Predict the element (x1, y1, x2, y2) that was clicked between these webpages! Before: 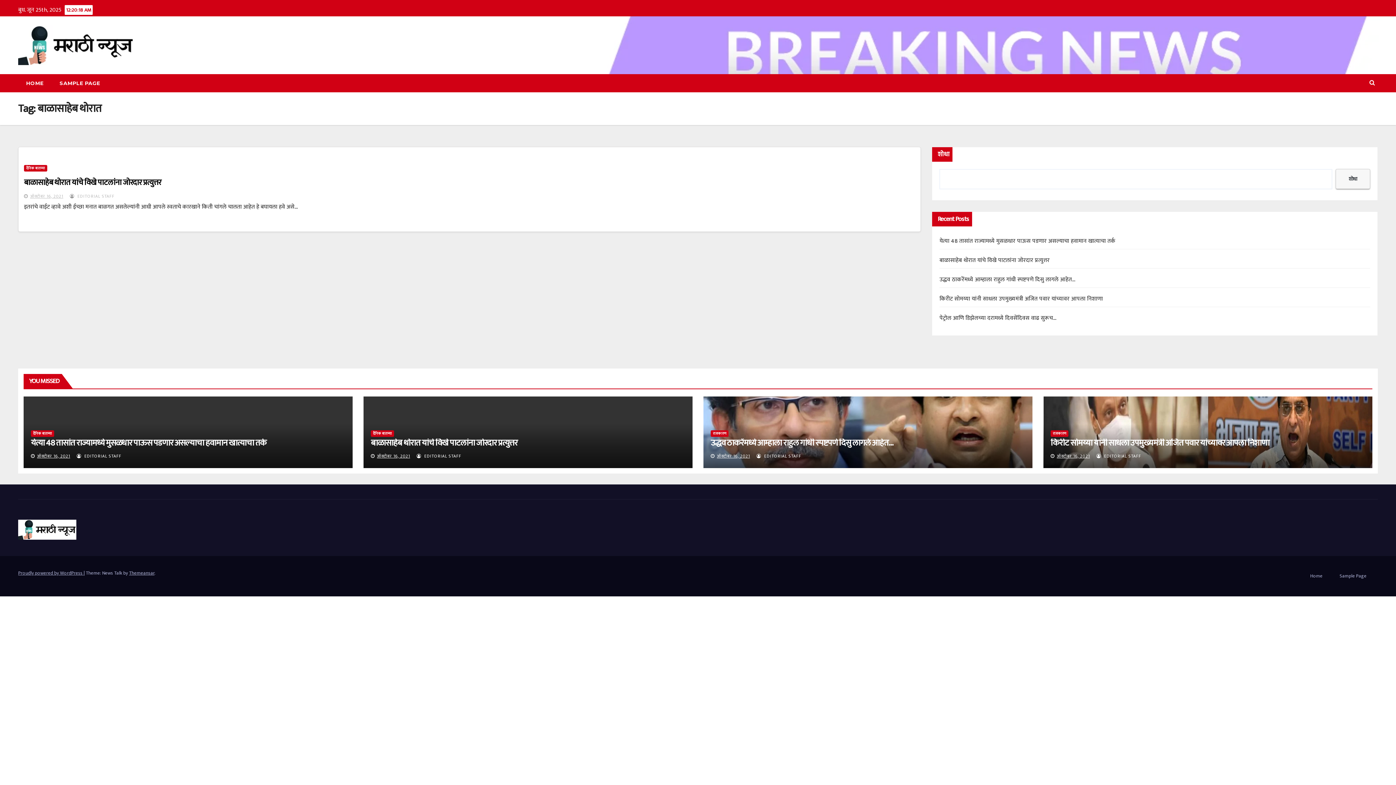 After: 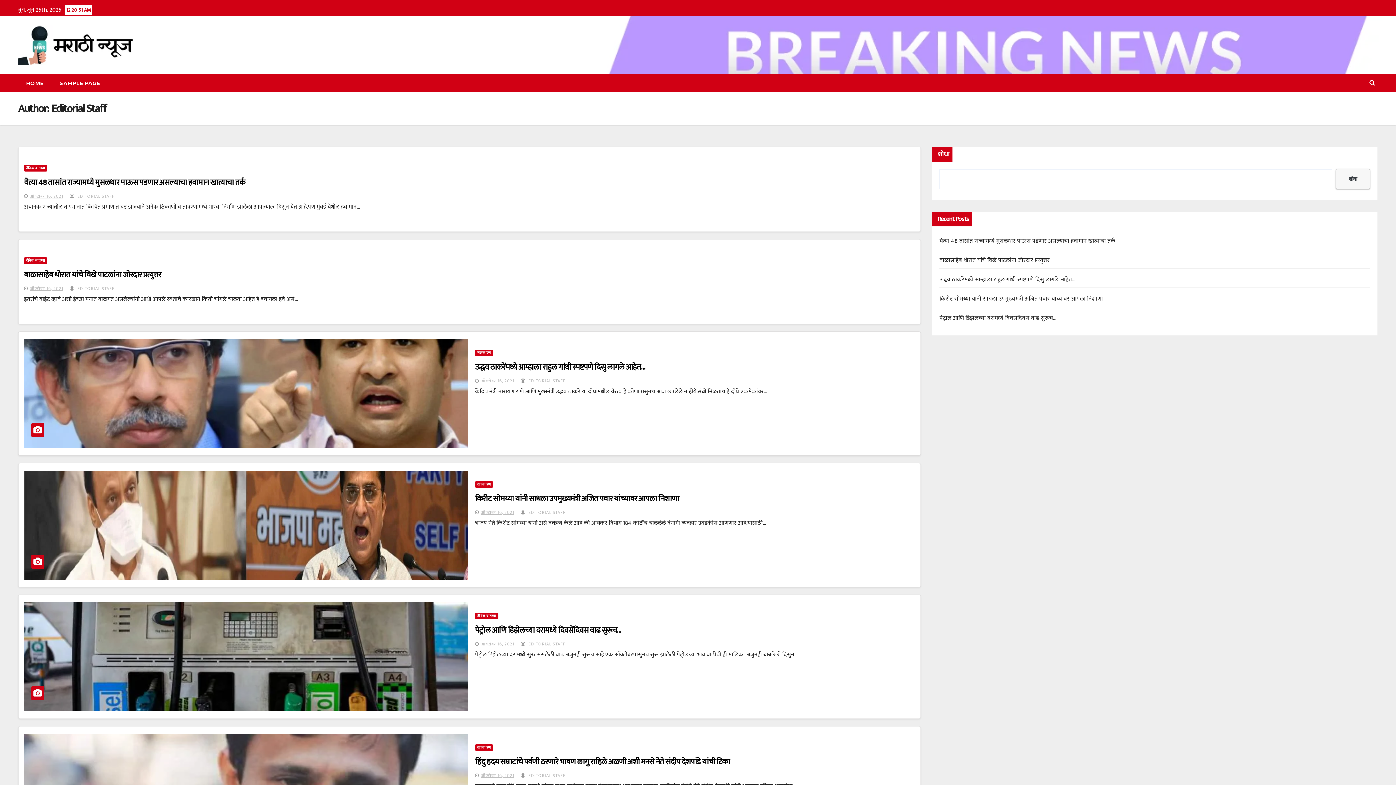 Action: label:  EDITORIAL STAFF bbox: (416, 452, 461, 460)